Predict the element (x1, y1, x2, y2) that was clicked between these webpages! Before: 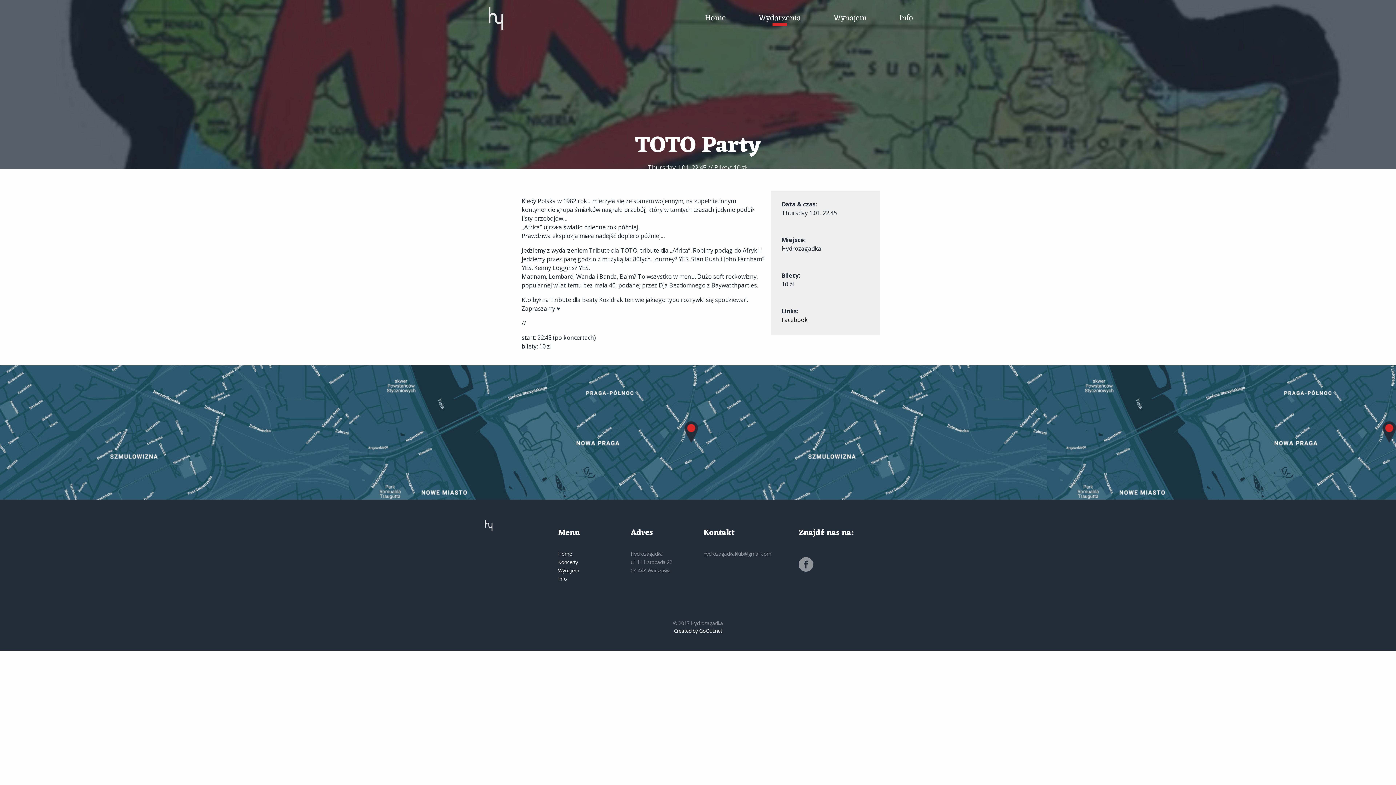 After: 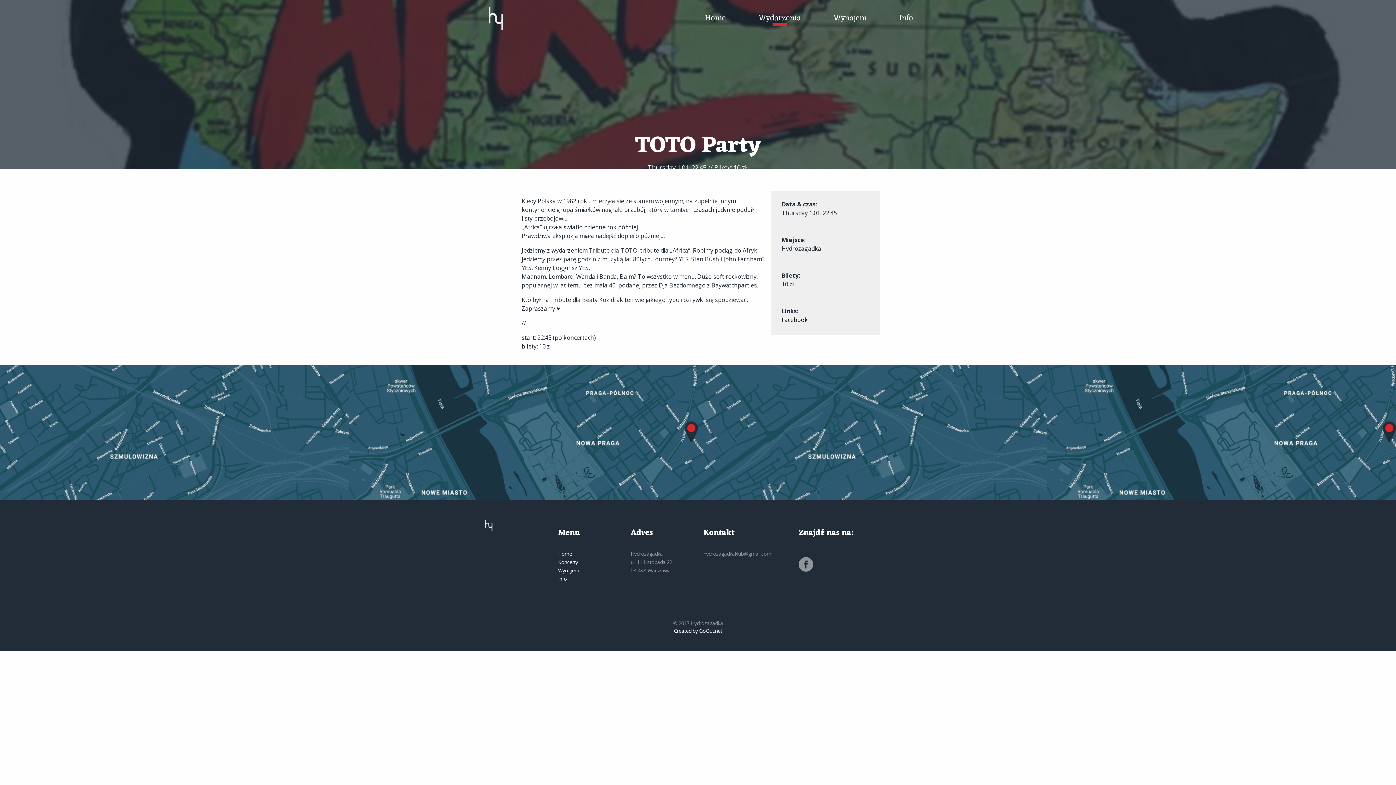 Action: bbox: (674, 627, 722, 634) label: Created by GoOut.net